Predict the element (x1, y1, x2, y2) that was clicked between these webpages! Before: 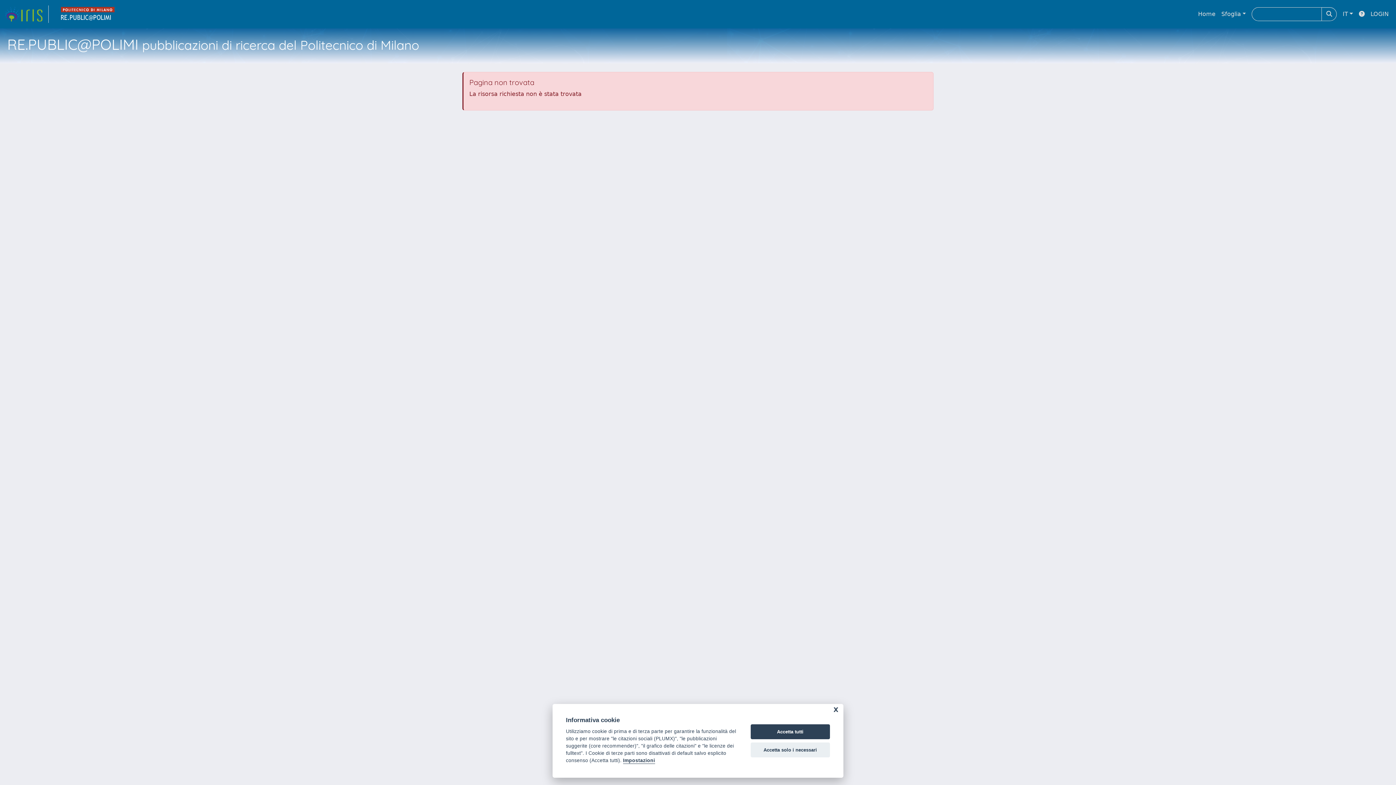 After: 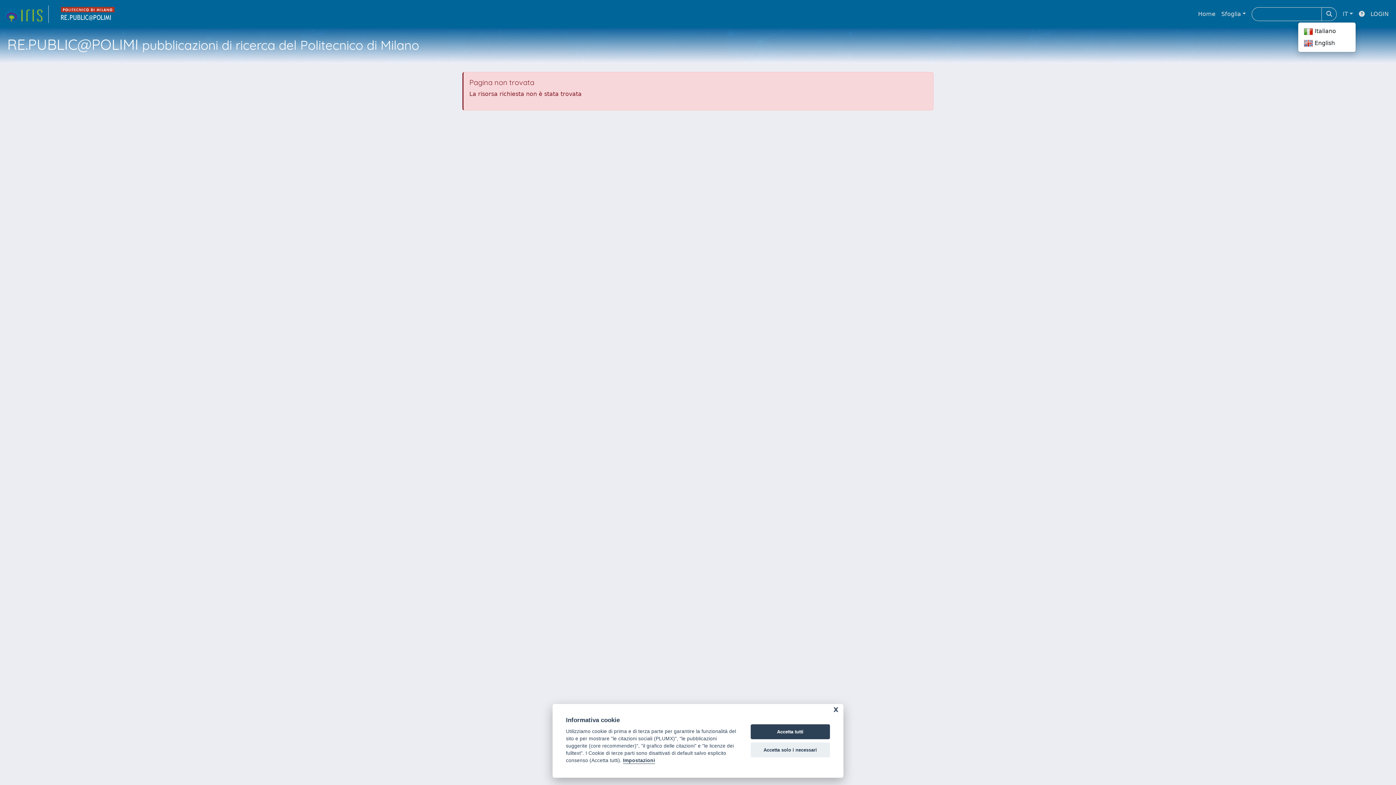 Action: bbox: (1340, 6, 1356, 21) label: IT